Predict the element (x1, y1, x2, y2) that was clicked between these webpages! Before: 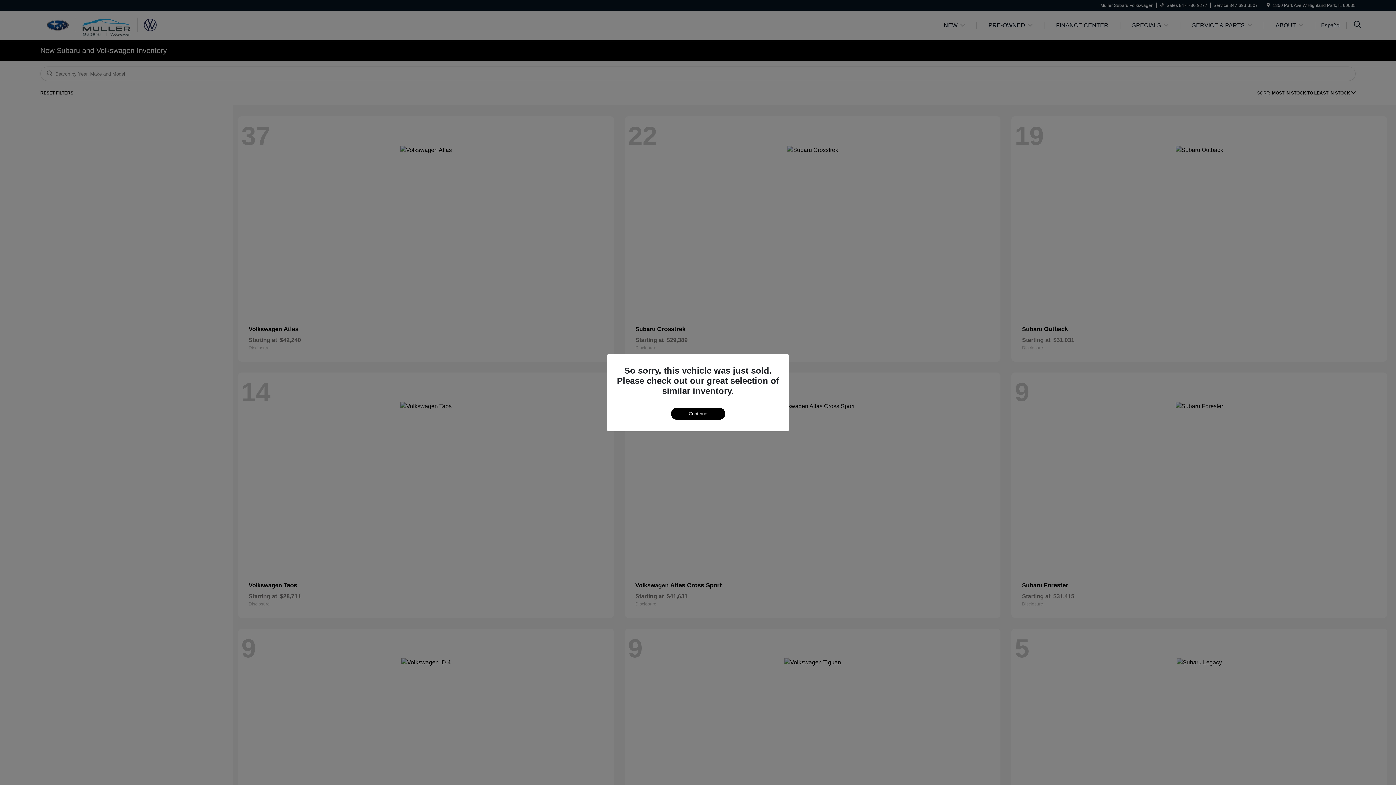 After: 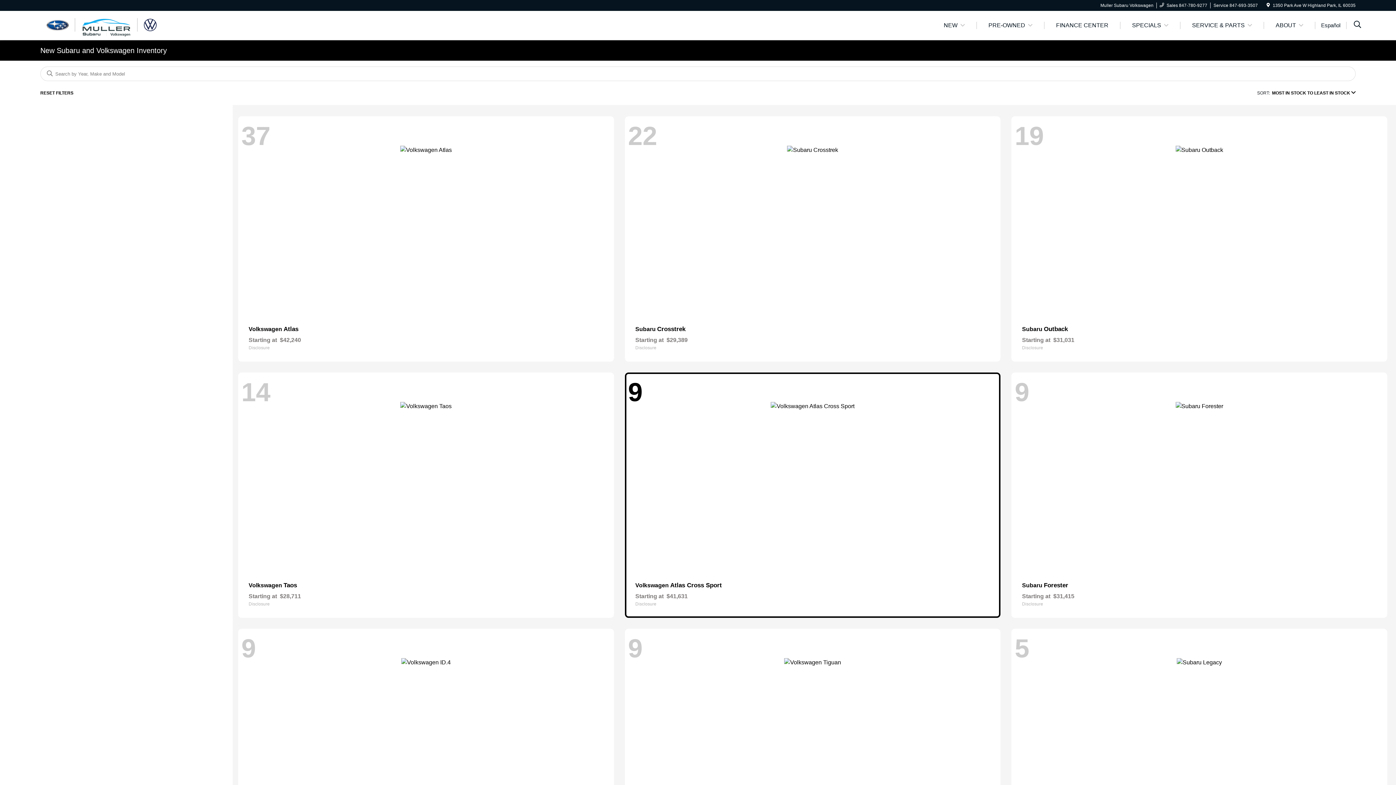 Action: bbox: (671, 407, 725, 419) label: Continue